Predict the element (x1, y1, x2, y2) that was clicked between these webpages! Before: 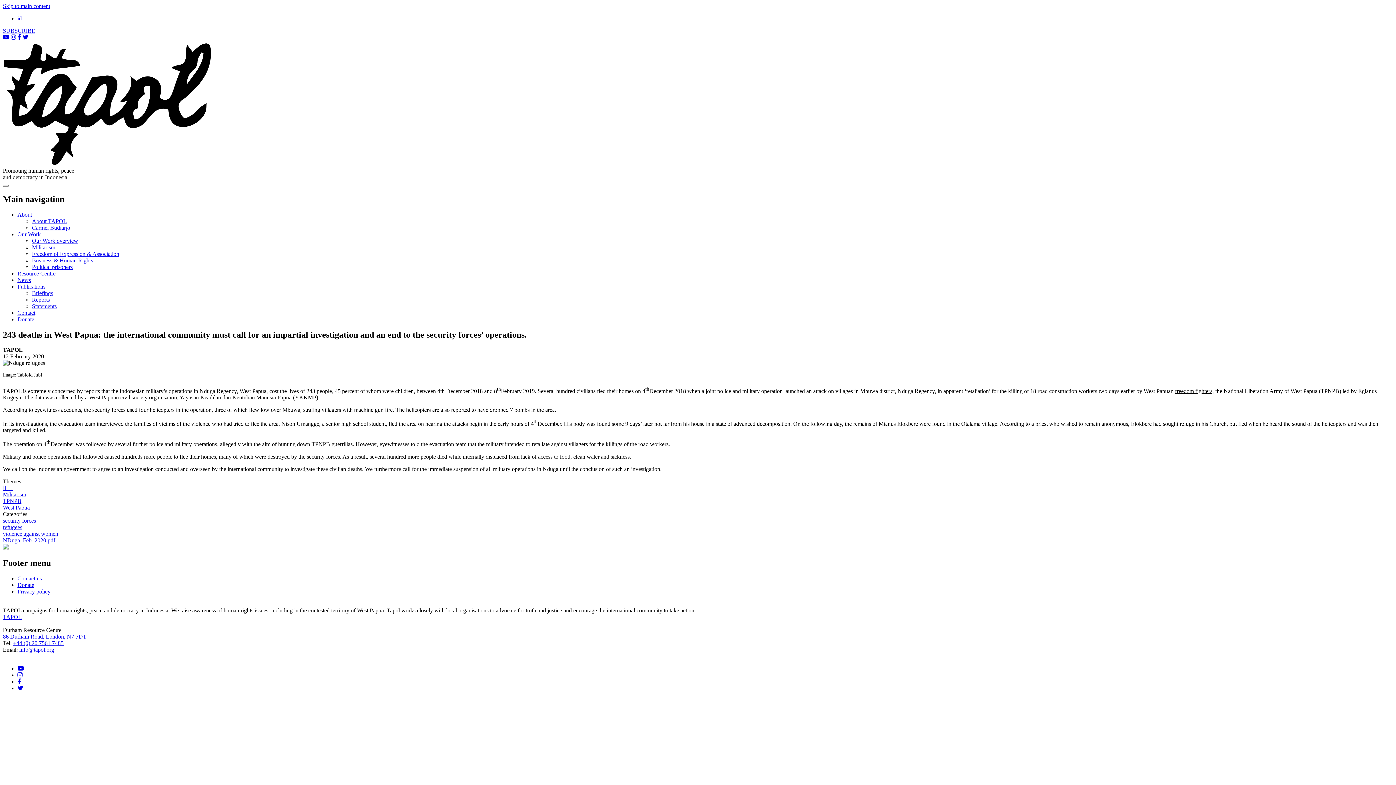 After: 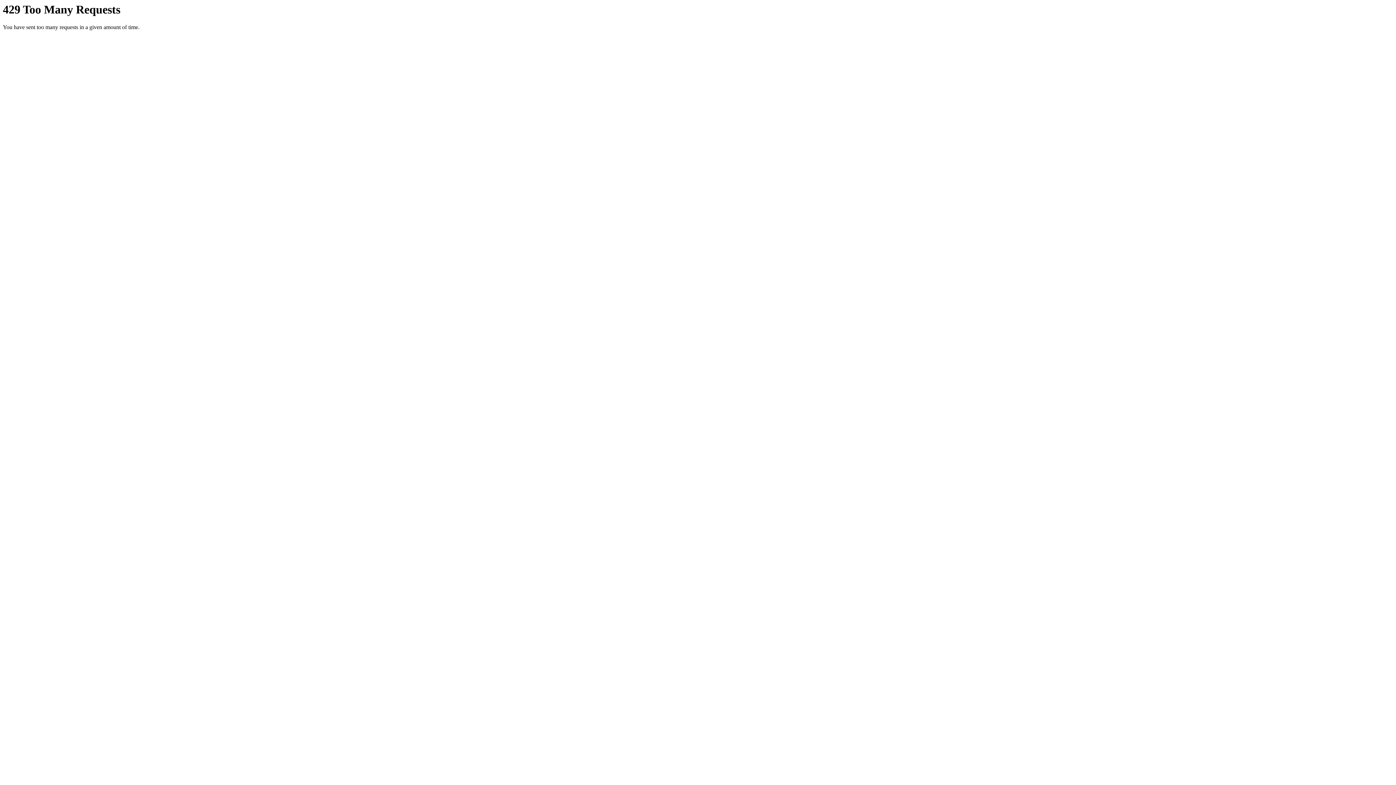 Action: label: News bbox: (17, 270, 30, 276)